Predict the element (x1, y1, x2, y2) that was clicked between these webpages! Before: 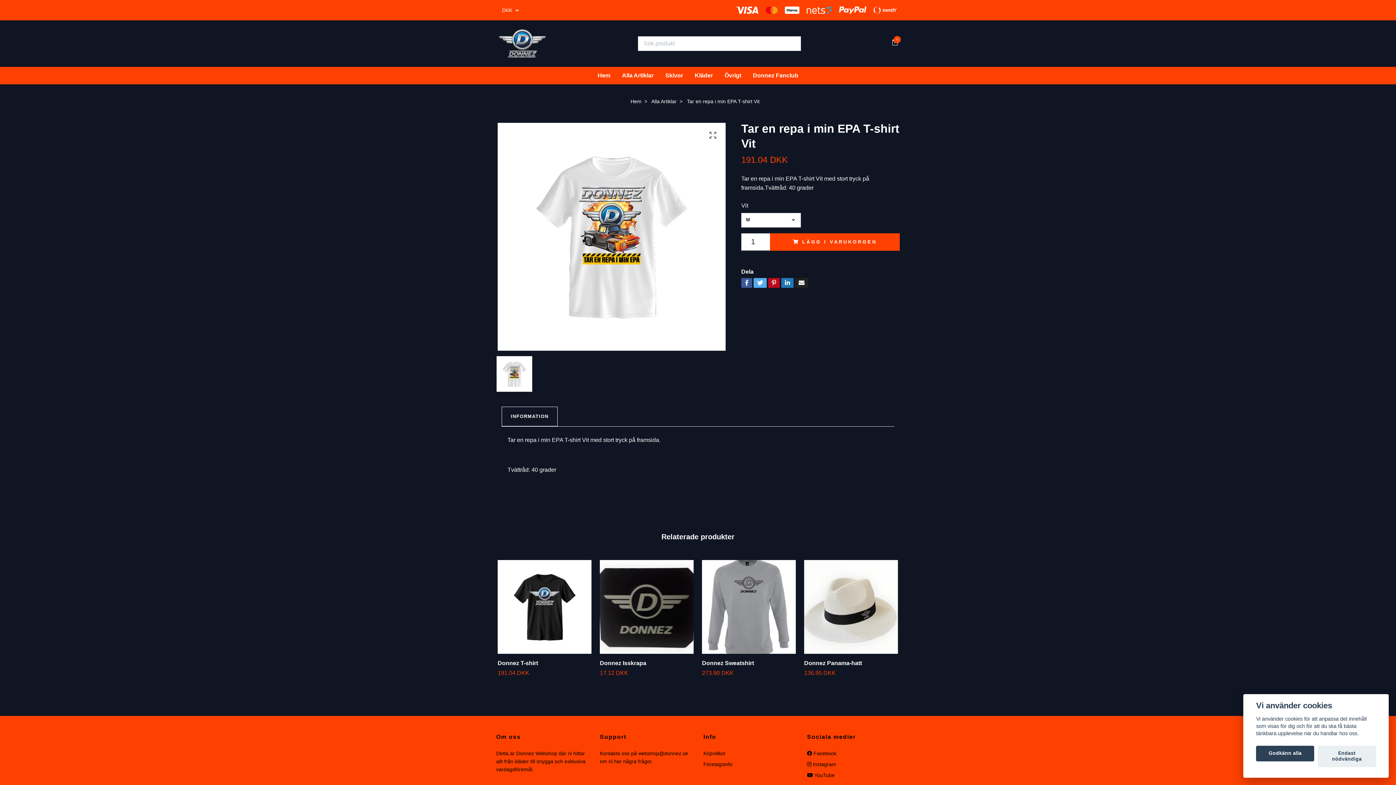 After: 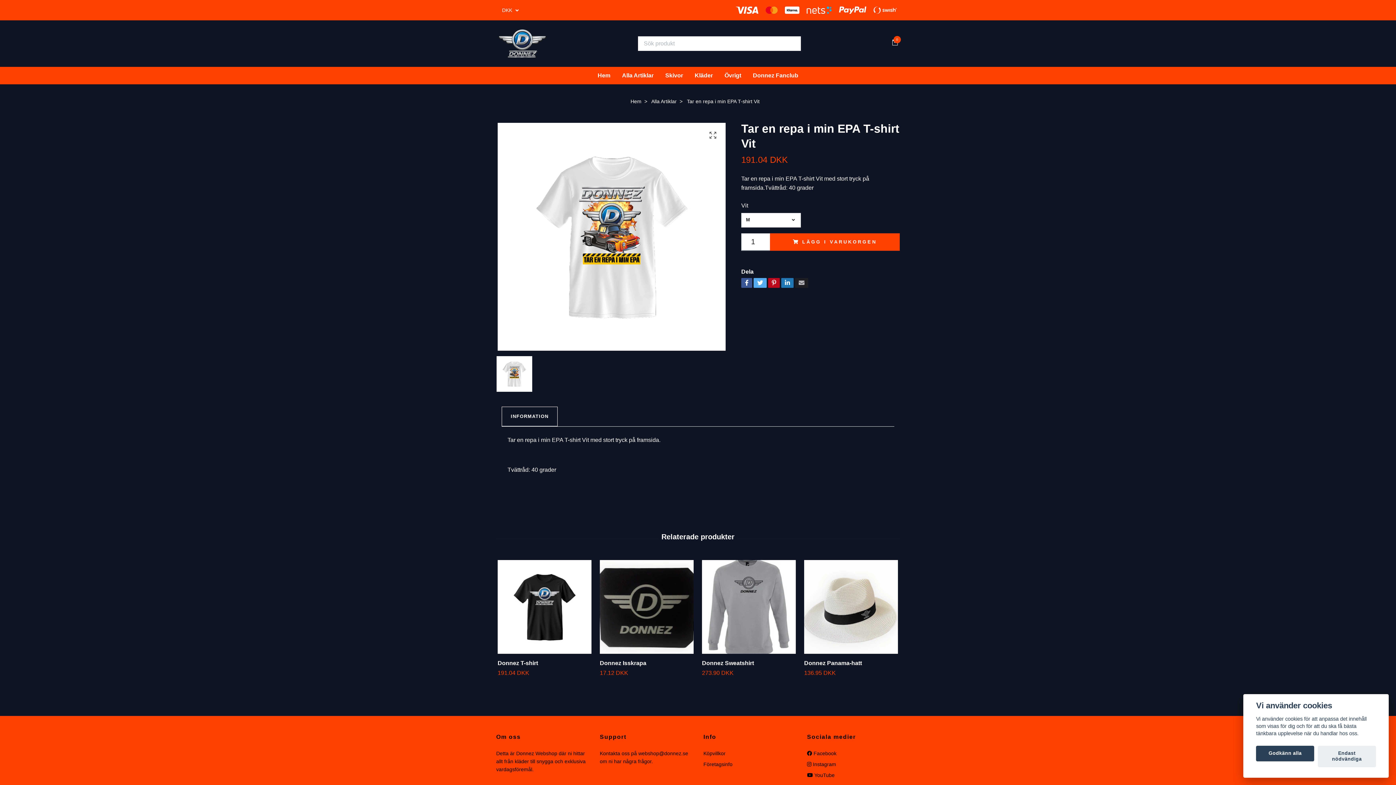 Action: bbox: (795, 278, 808, 287)